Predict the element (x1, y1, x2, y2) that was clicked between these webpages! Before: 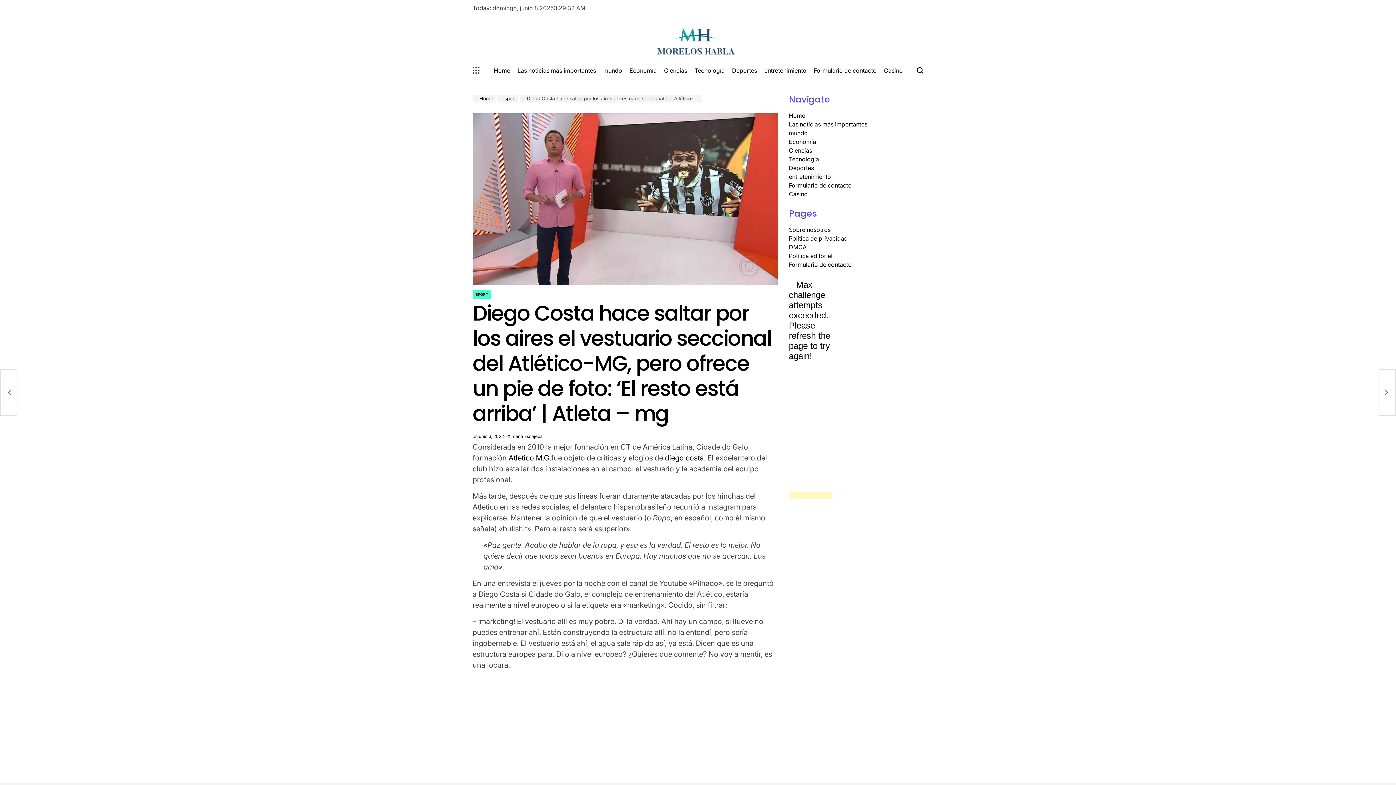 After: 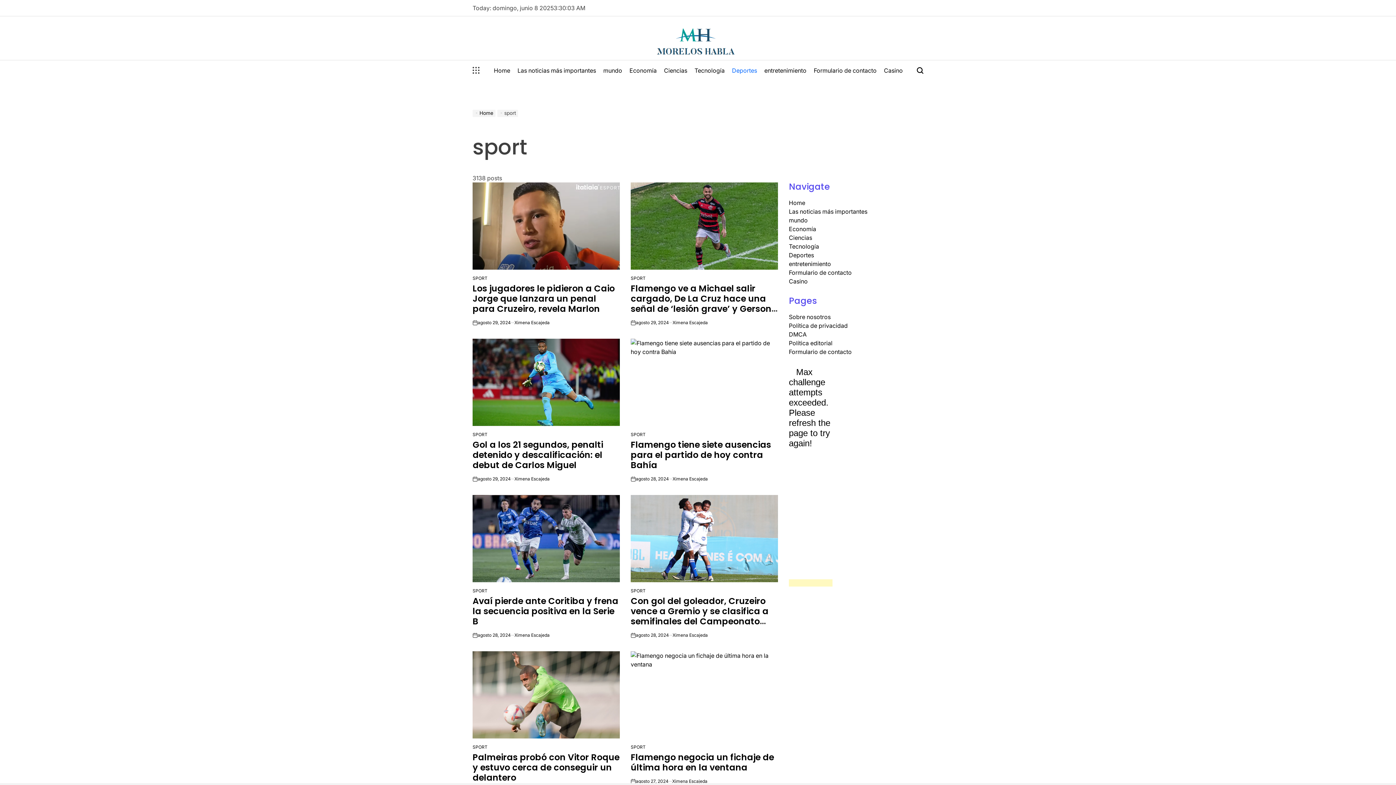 Action: bbox: (728, 60, 760, 80) label: Deportes